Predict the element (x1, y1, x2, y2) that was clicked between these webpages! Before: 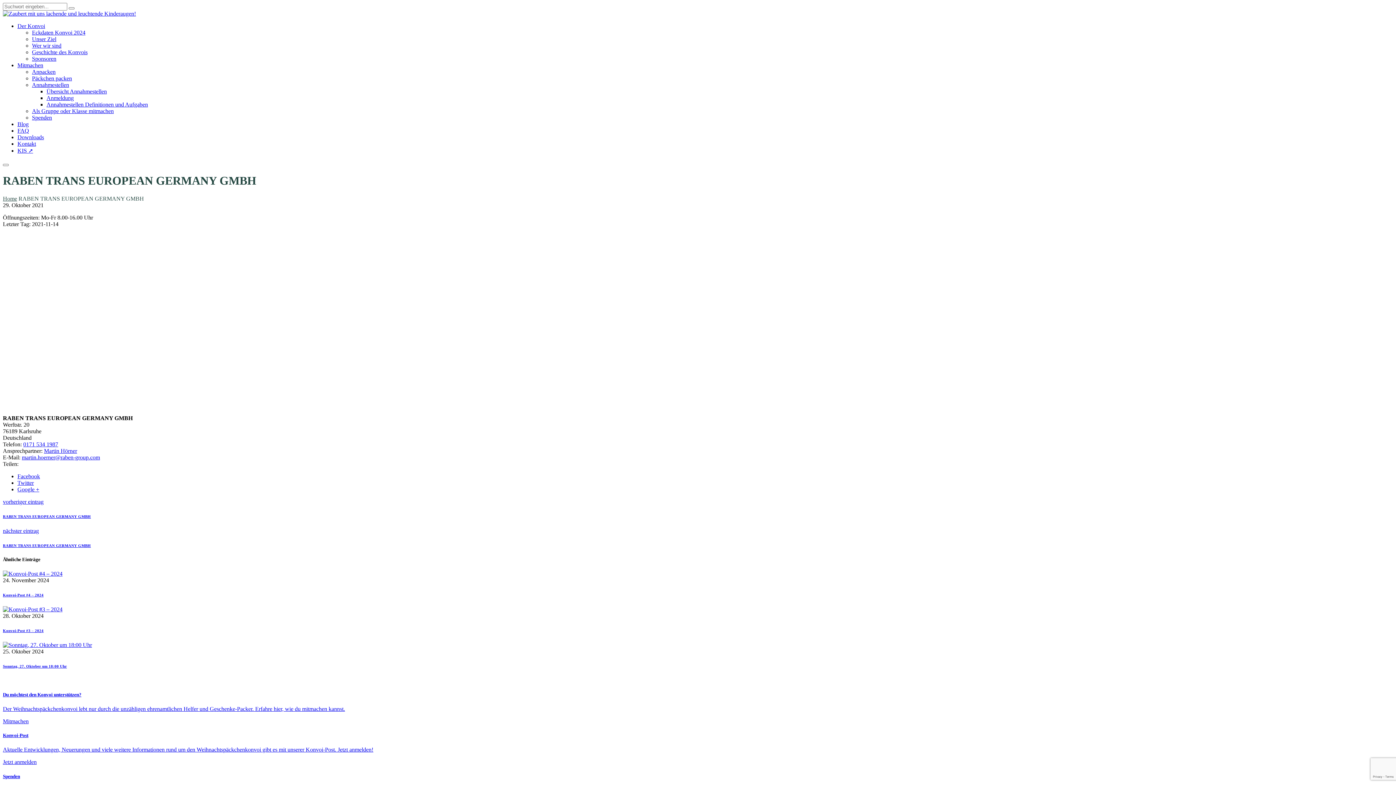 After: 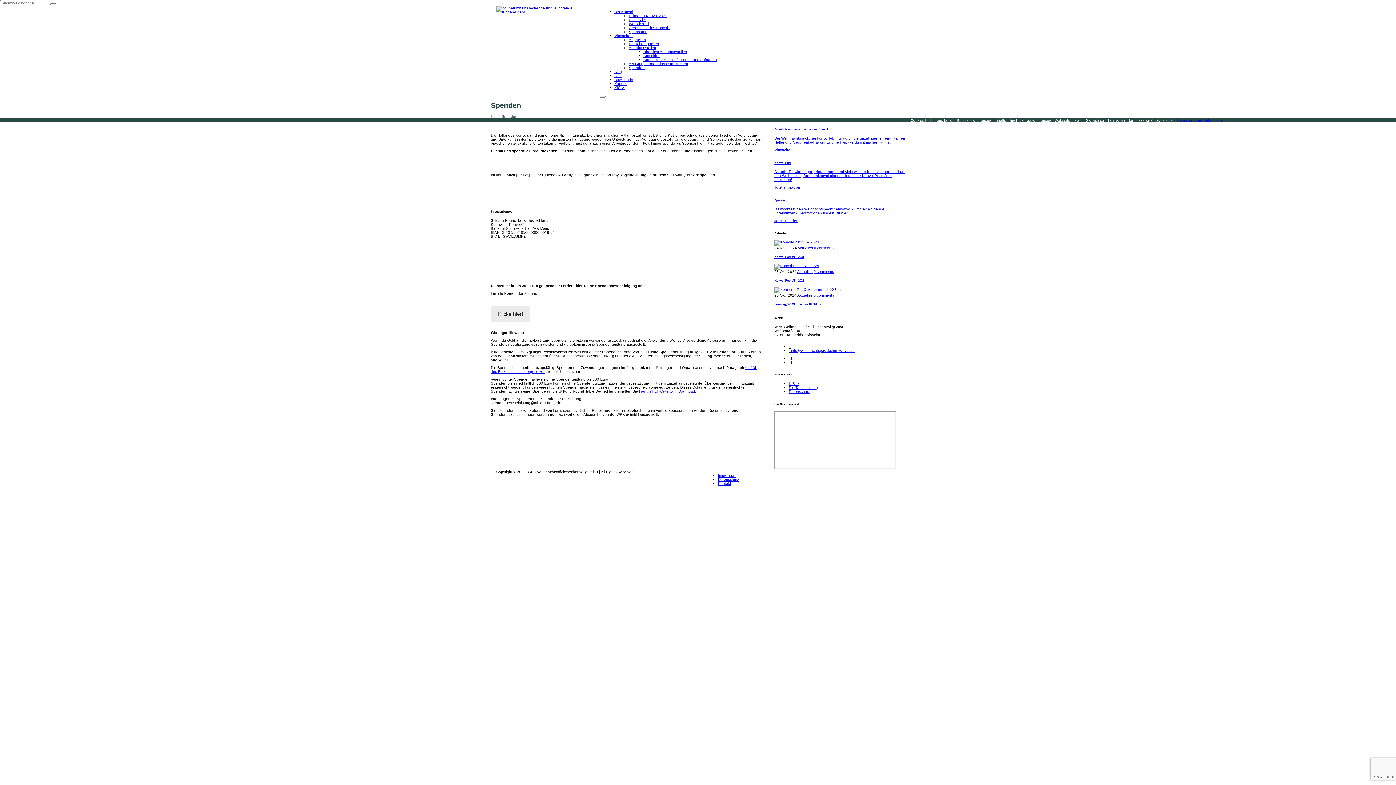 Action: bbox: (32, 114, 52, 120) label: Spenden